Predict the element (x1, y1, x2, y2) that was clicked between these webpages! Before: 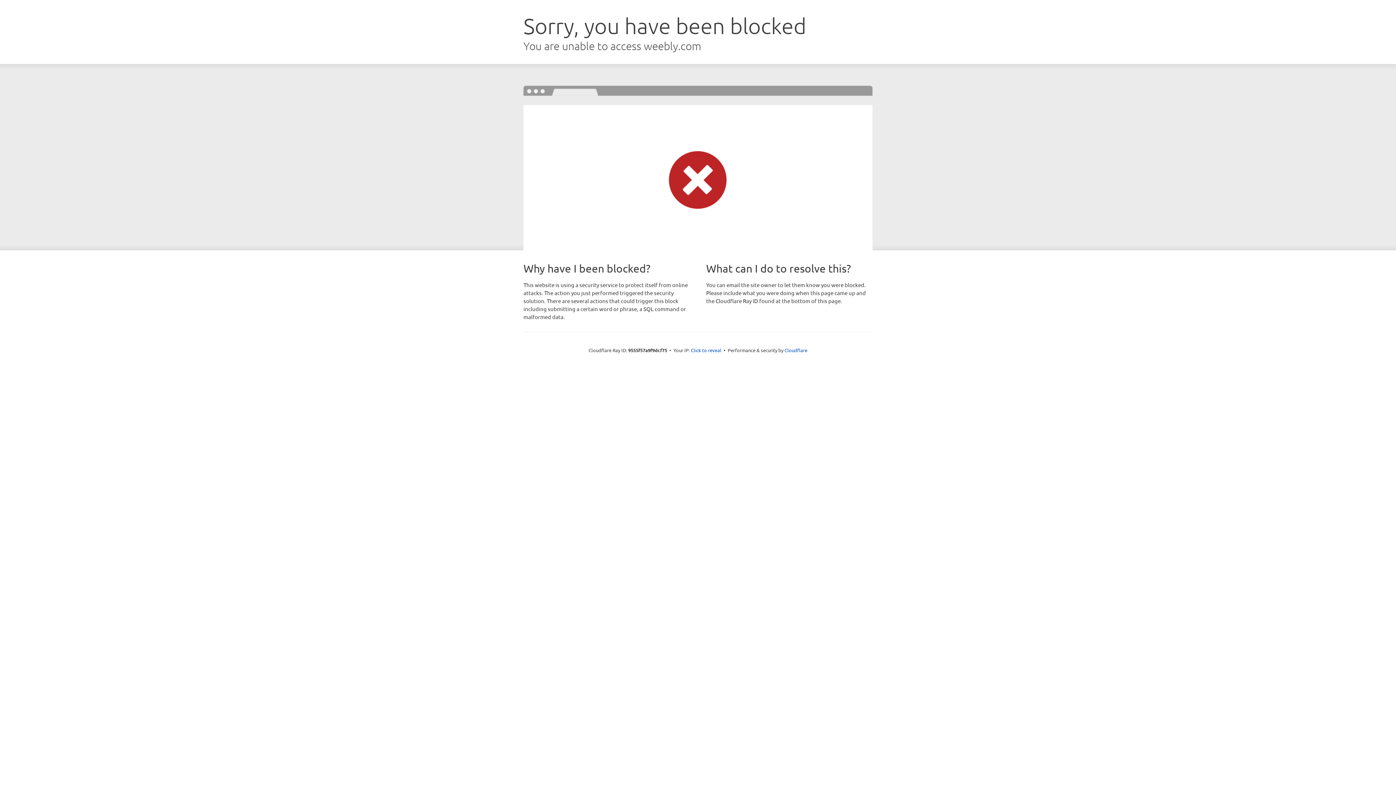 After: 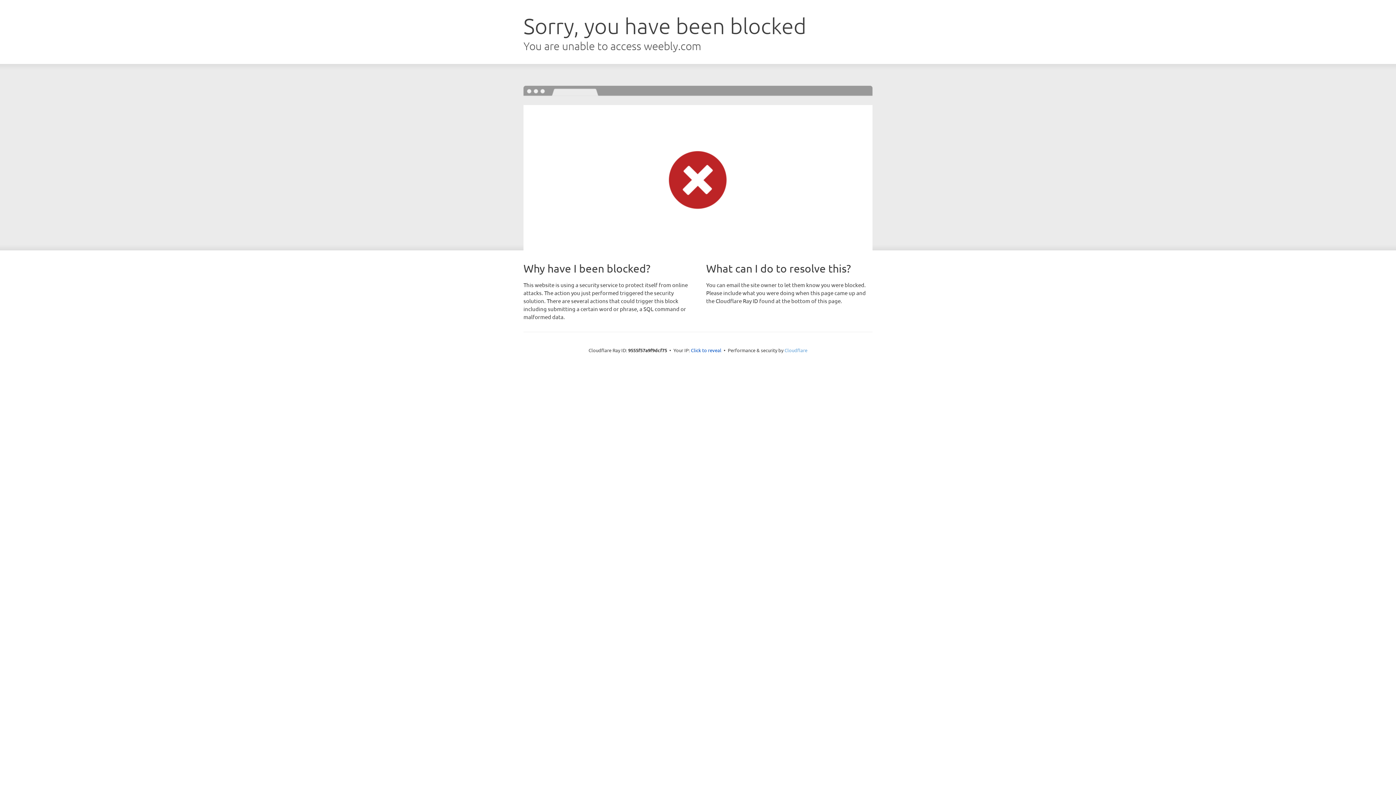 Action: bbox: (784, 347, 807, 353) label: Cloudflare